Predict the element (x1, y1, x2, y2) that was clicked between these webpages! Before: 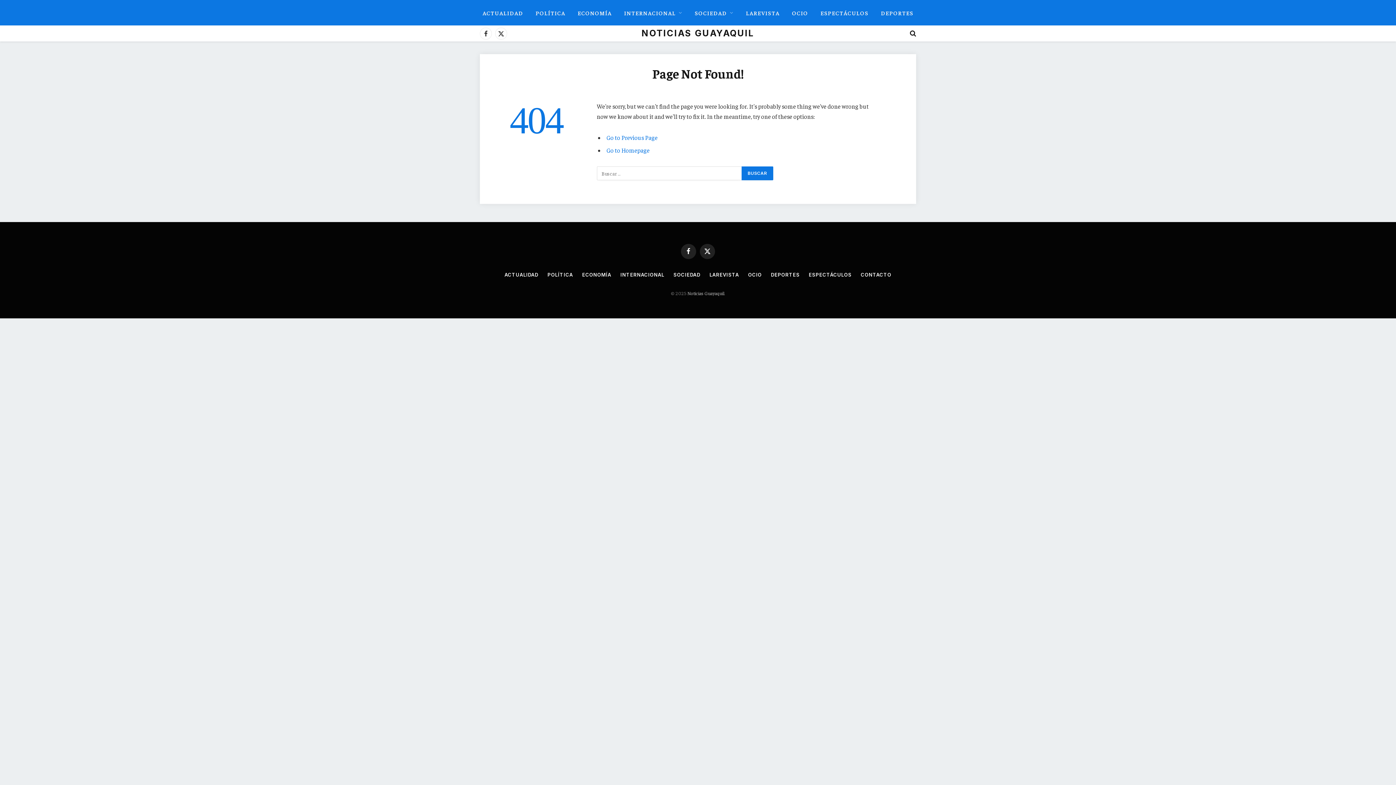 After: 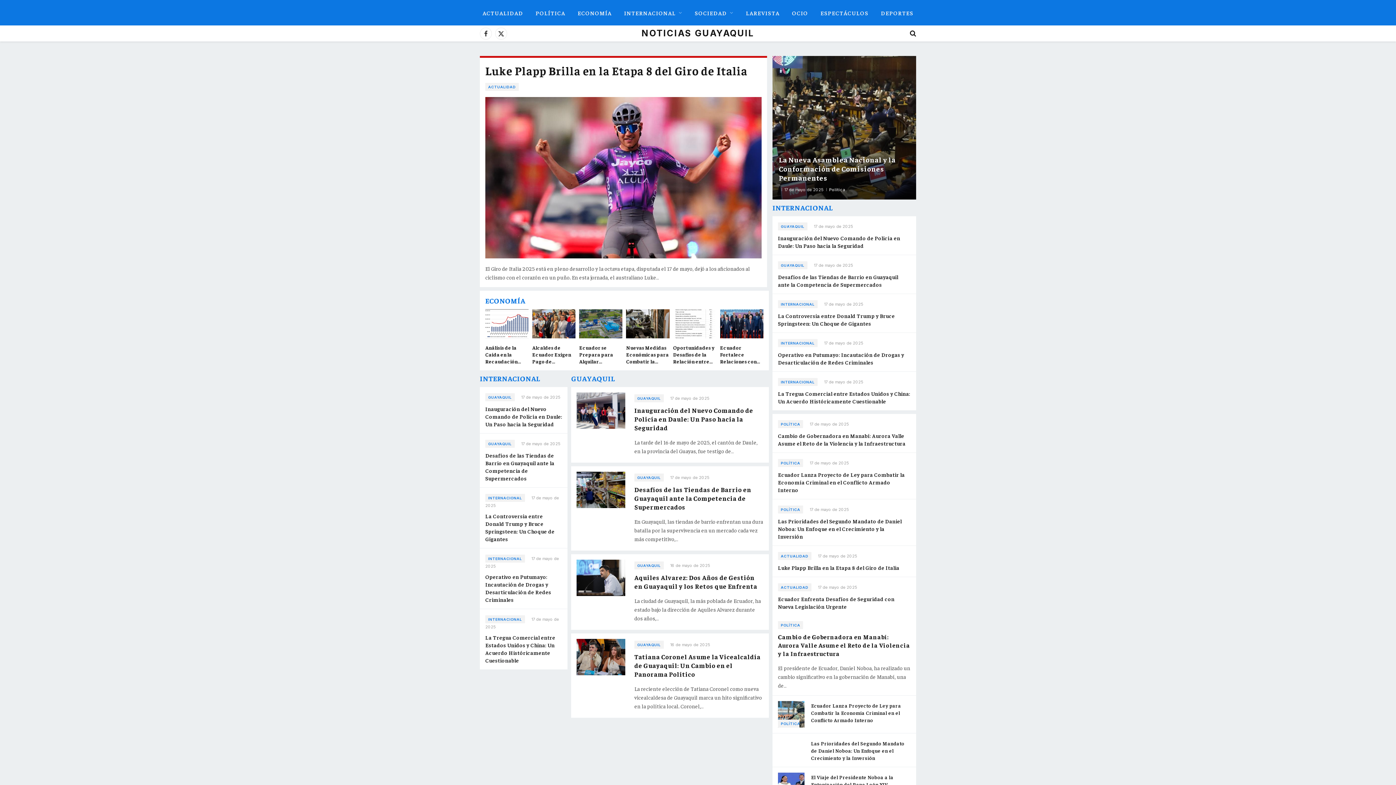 Action: label: NOTICIAS GUAYAQUIL bbox: (641, 28, 754, 38)